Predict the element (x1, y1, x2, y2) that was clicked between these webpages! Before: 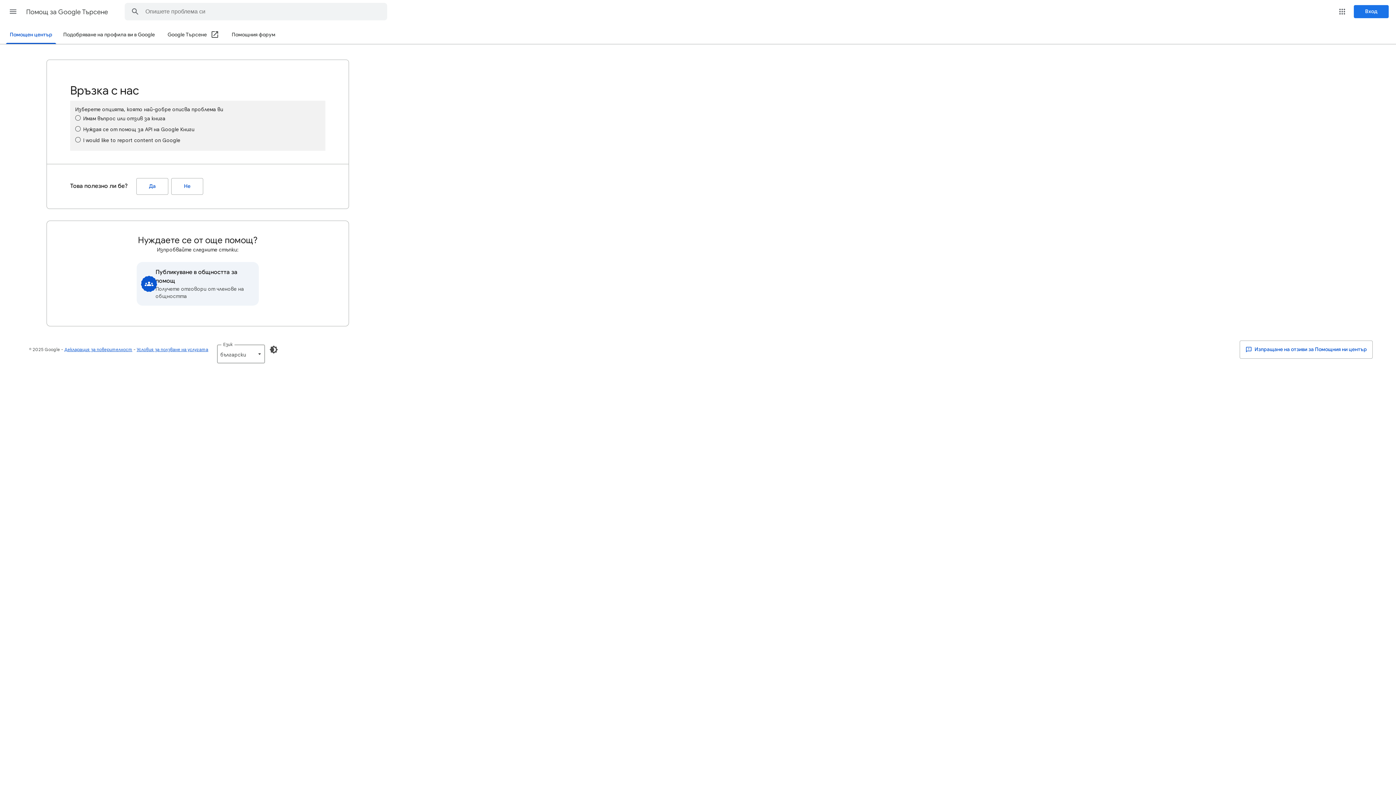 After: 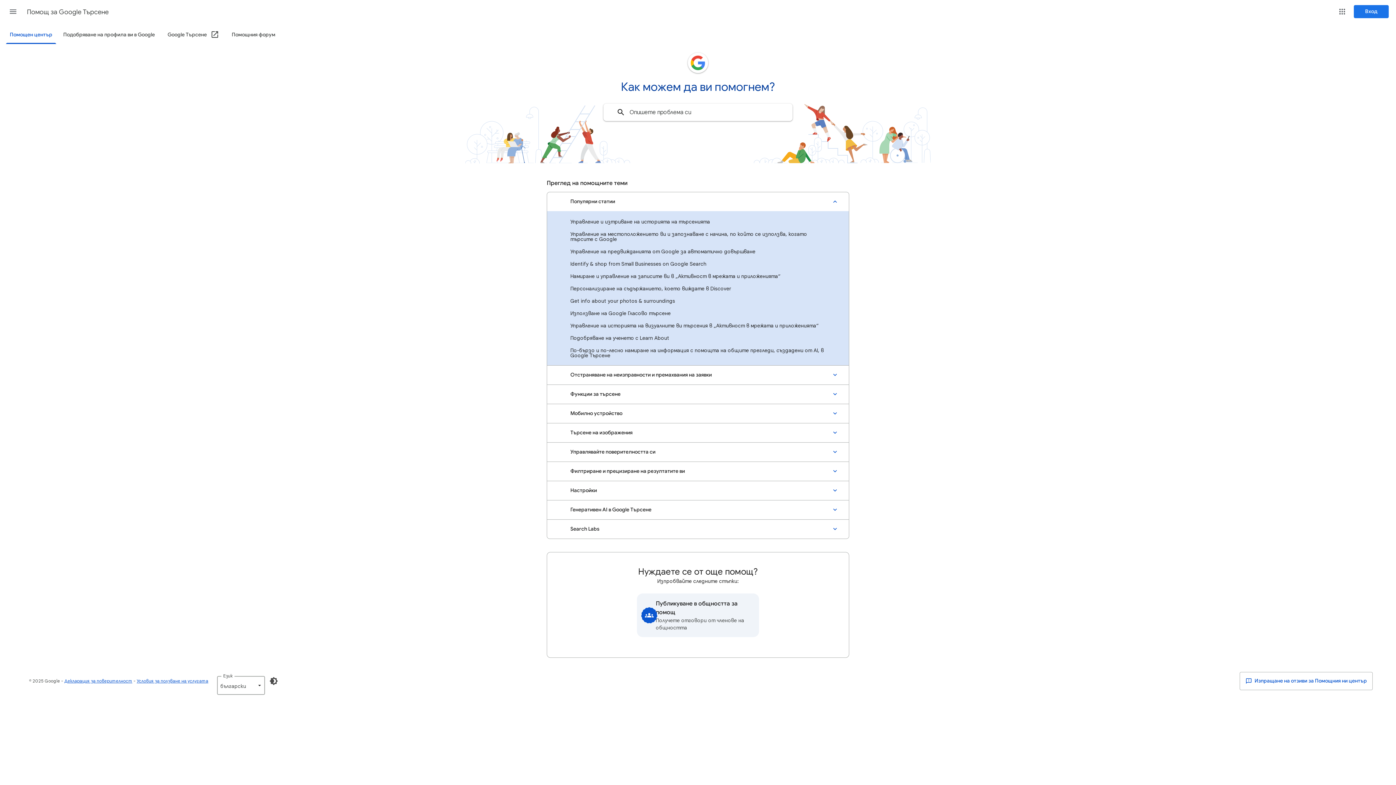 Action: label: Помощ за Google Търсене bbox: (26, 2, 109, 21)